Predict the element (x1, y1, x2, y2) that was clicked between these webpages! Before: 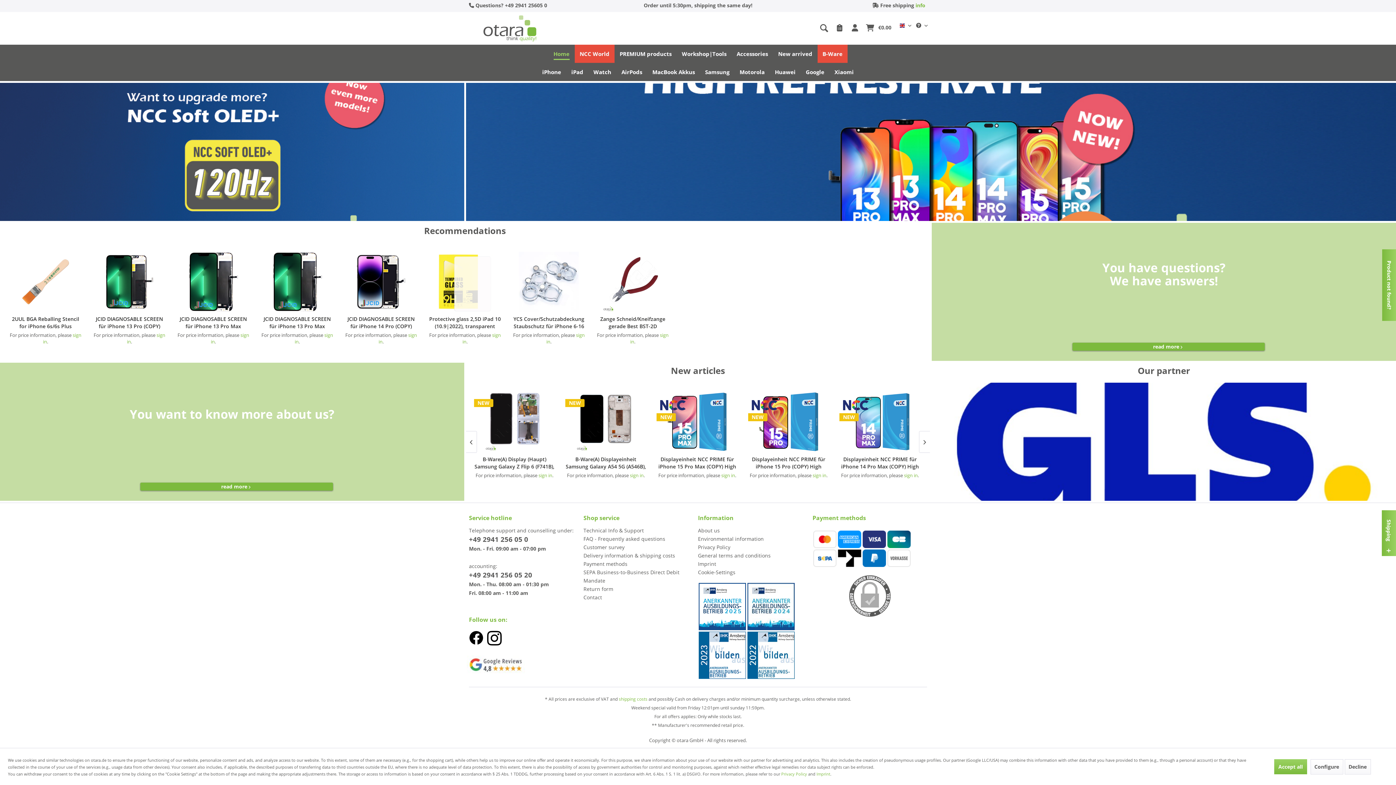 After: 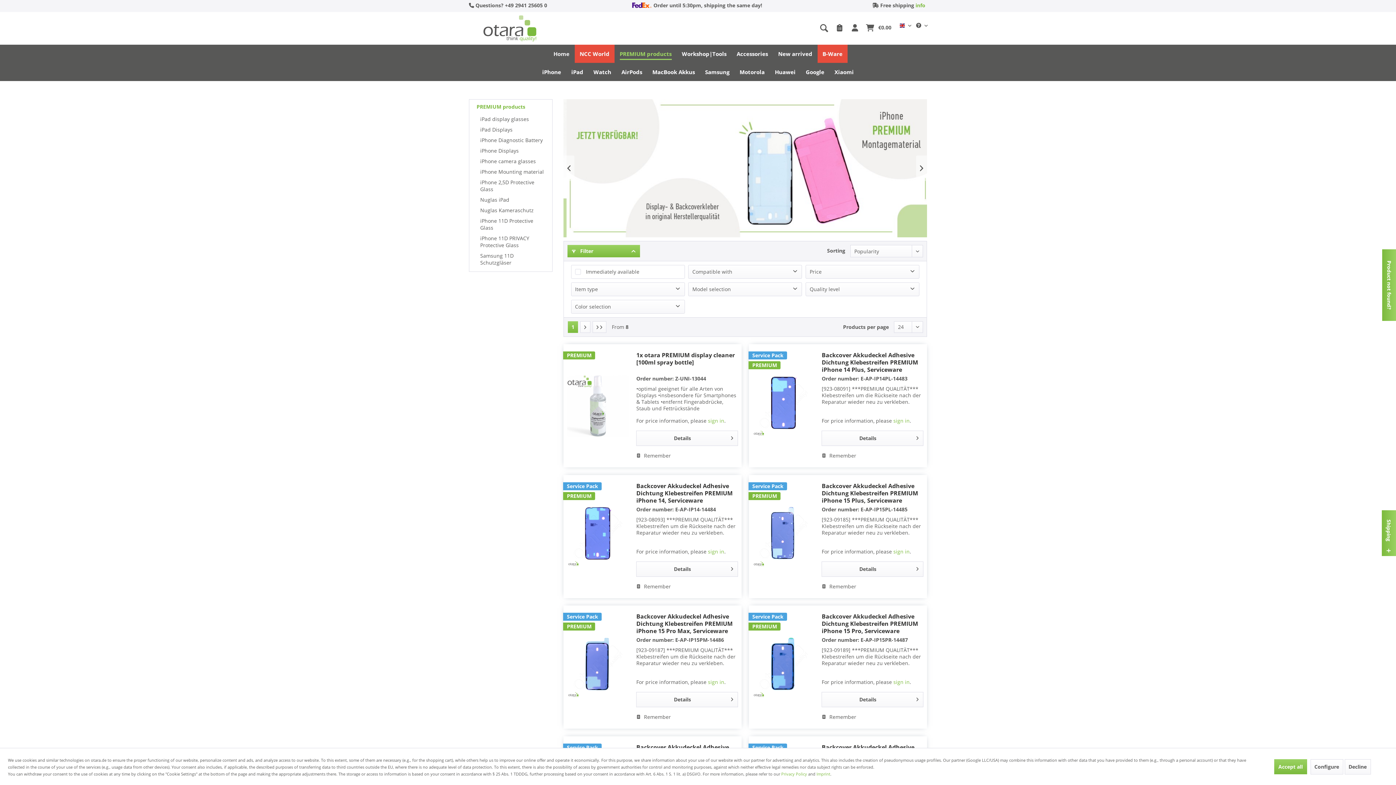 Action: label: PREMIUM products
PREMIUM products bbox: (614, 44, 676, 62)